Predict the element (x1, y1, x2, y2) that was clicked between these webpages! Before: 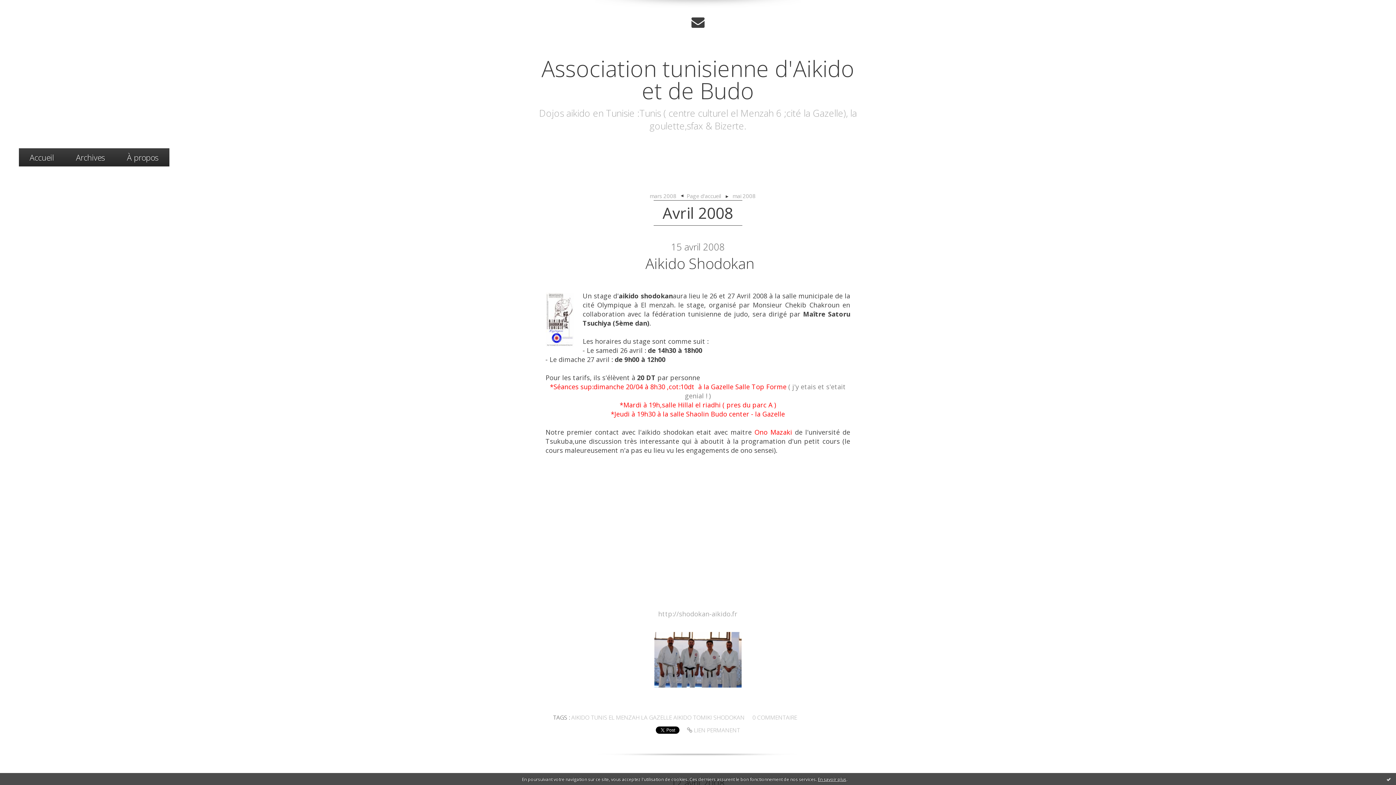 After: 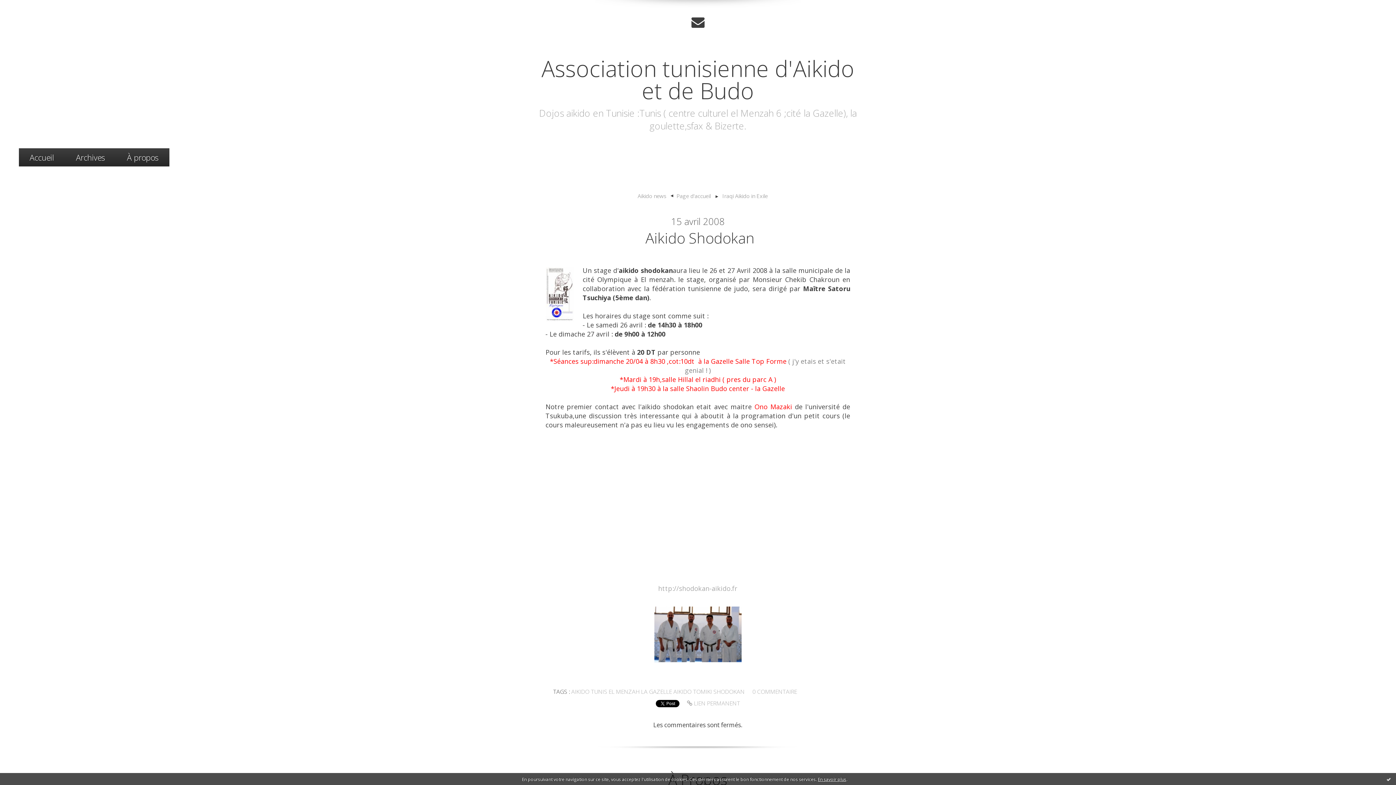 Action: label: Aikido Shodokan bbox: (645, 253, 754, 273)